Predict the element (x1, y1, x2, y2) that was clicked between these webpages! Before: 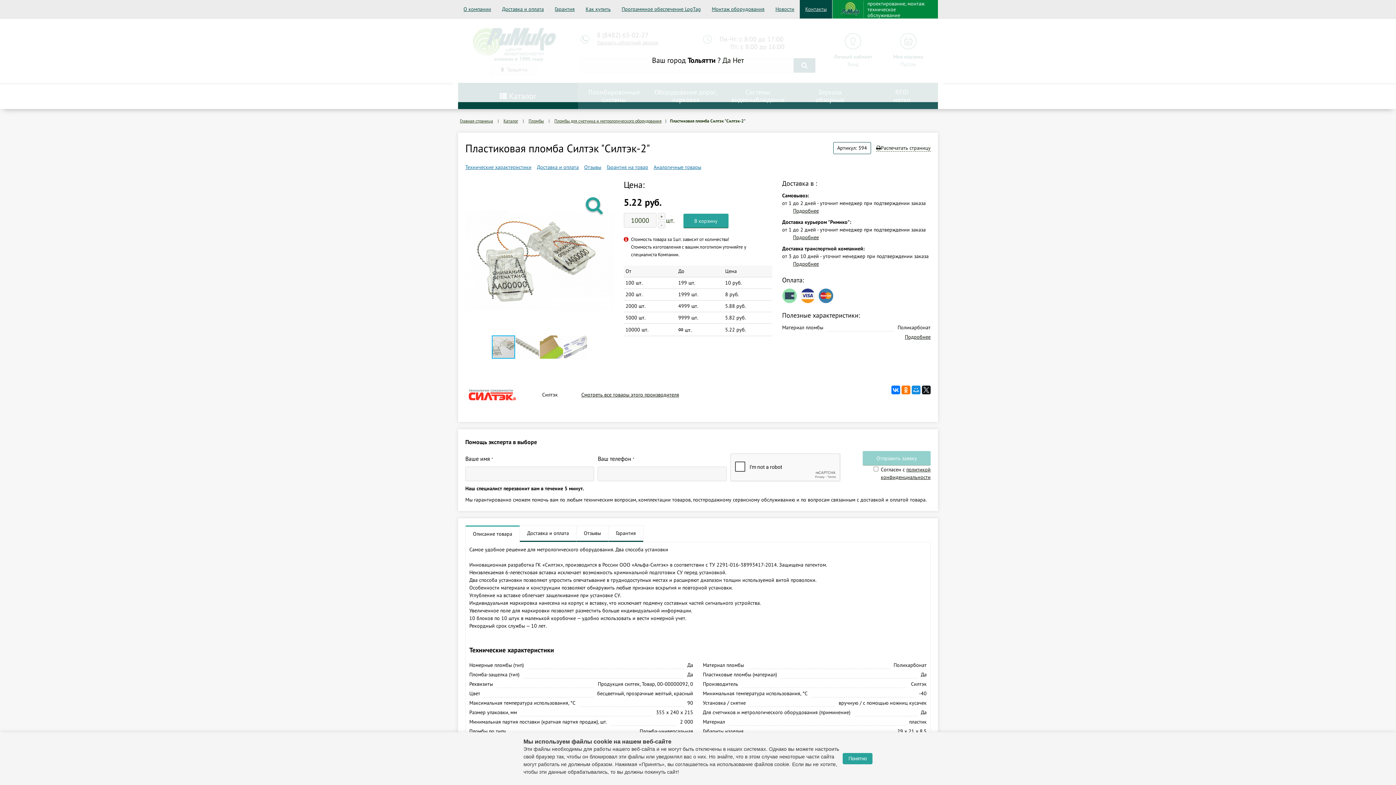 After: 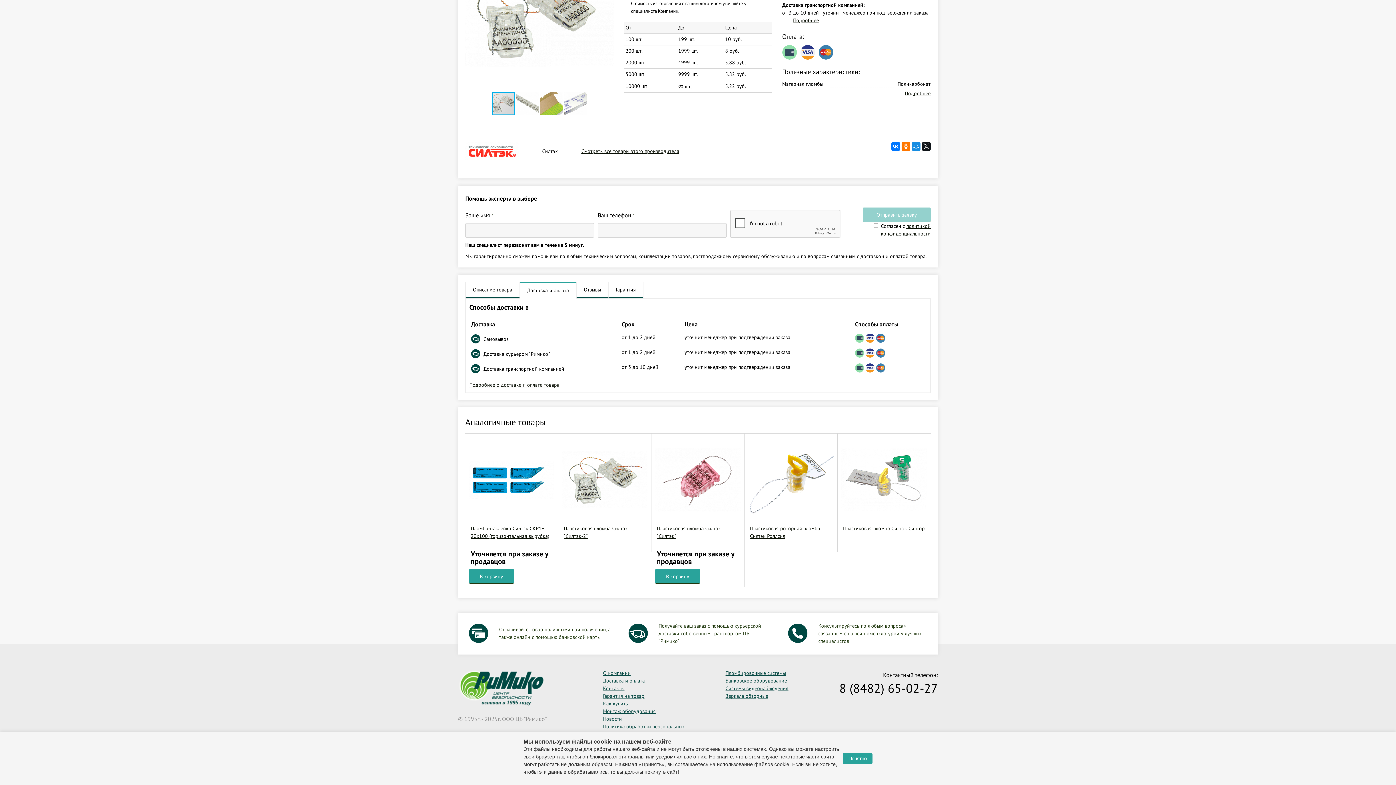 Action: label: Подробнее bbox: (793, 260, 819, 267)